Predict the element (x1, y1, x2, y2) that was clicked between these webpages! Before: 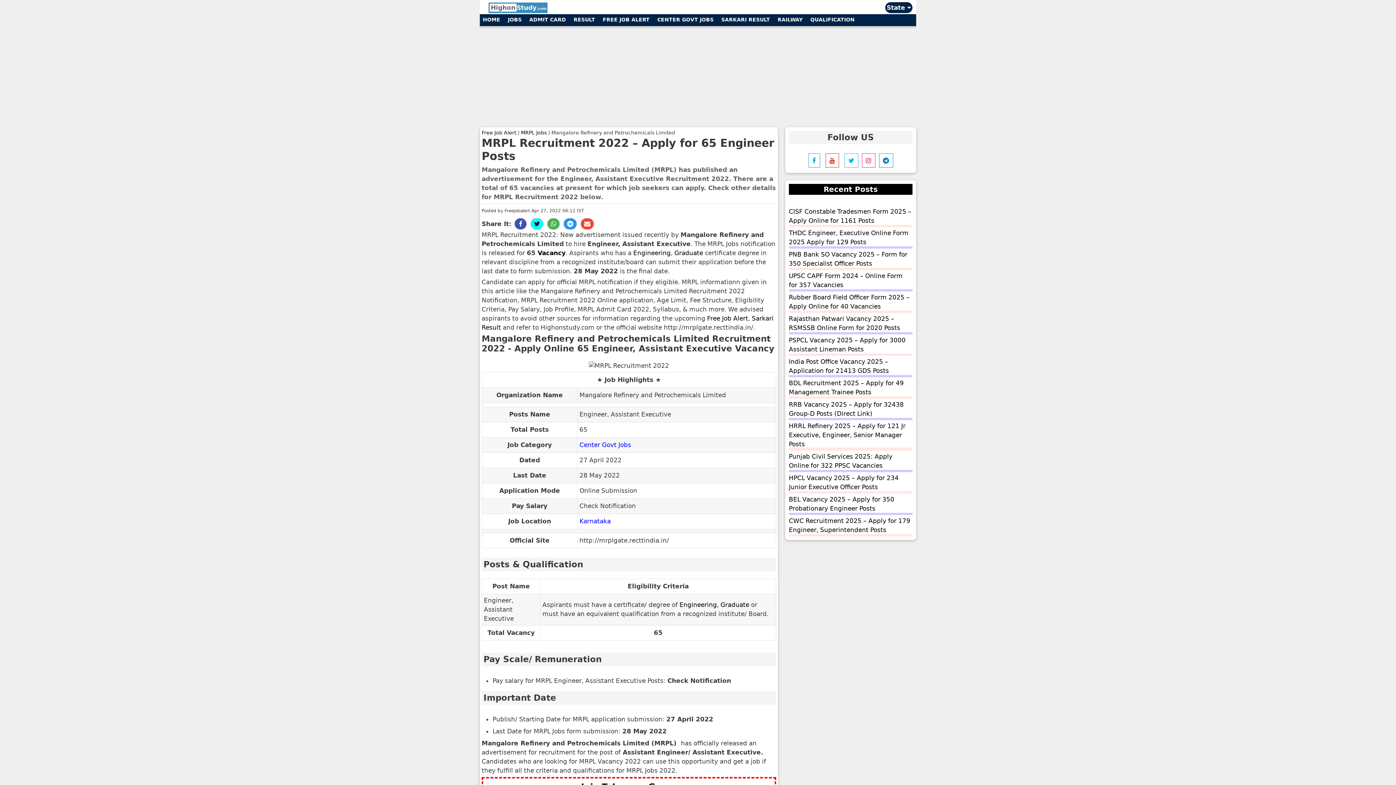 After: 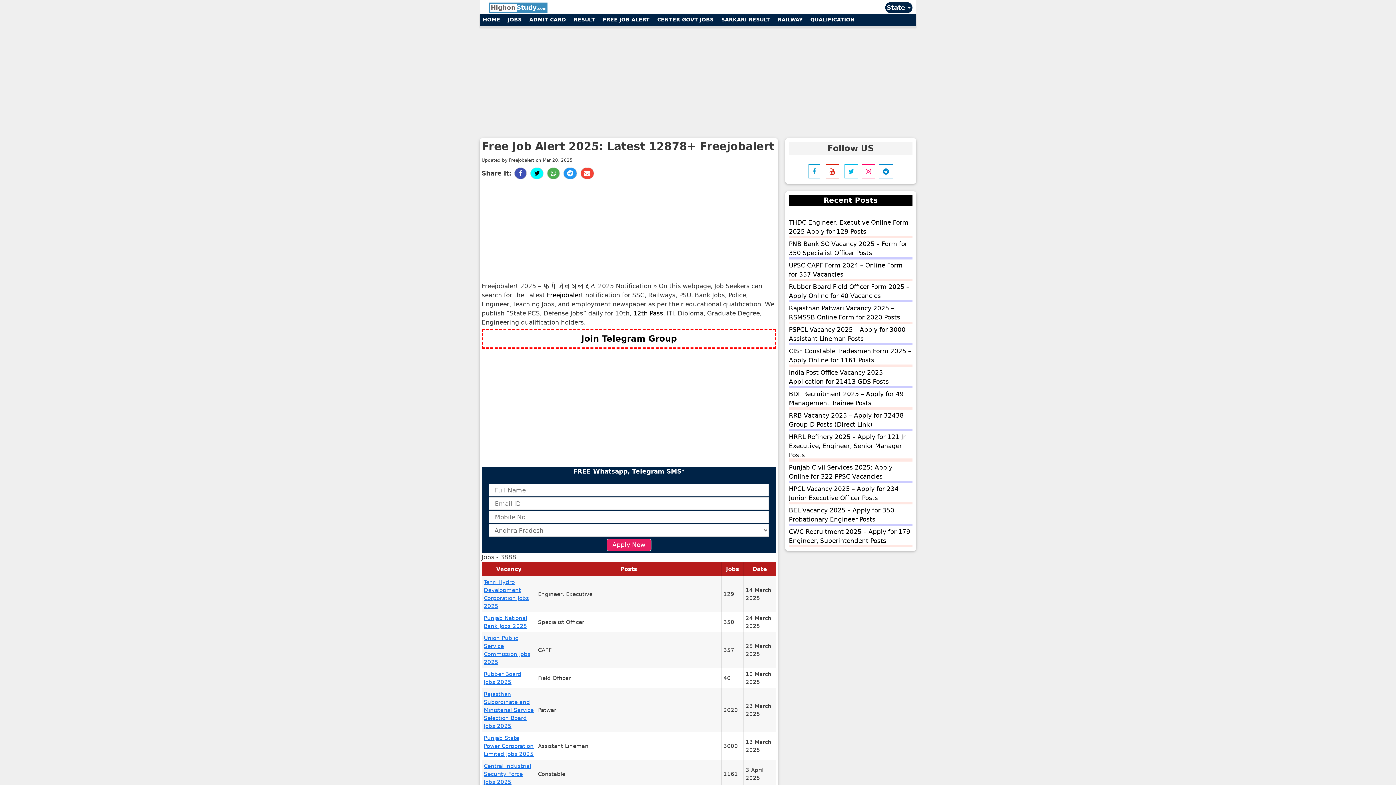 Action: label: Free Job Alert bbox: (481, 129, 516, 135)